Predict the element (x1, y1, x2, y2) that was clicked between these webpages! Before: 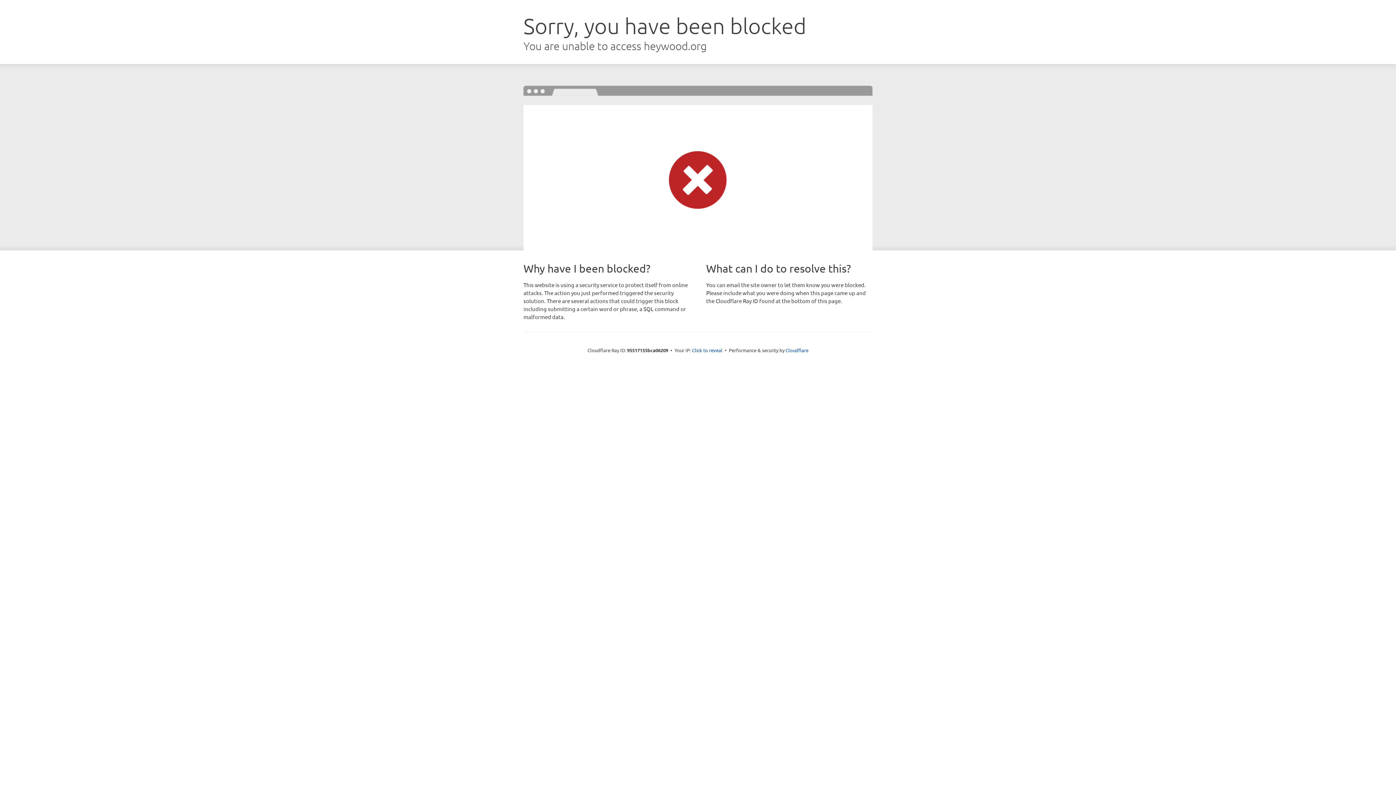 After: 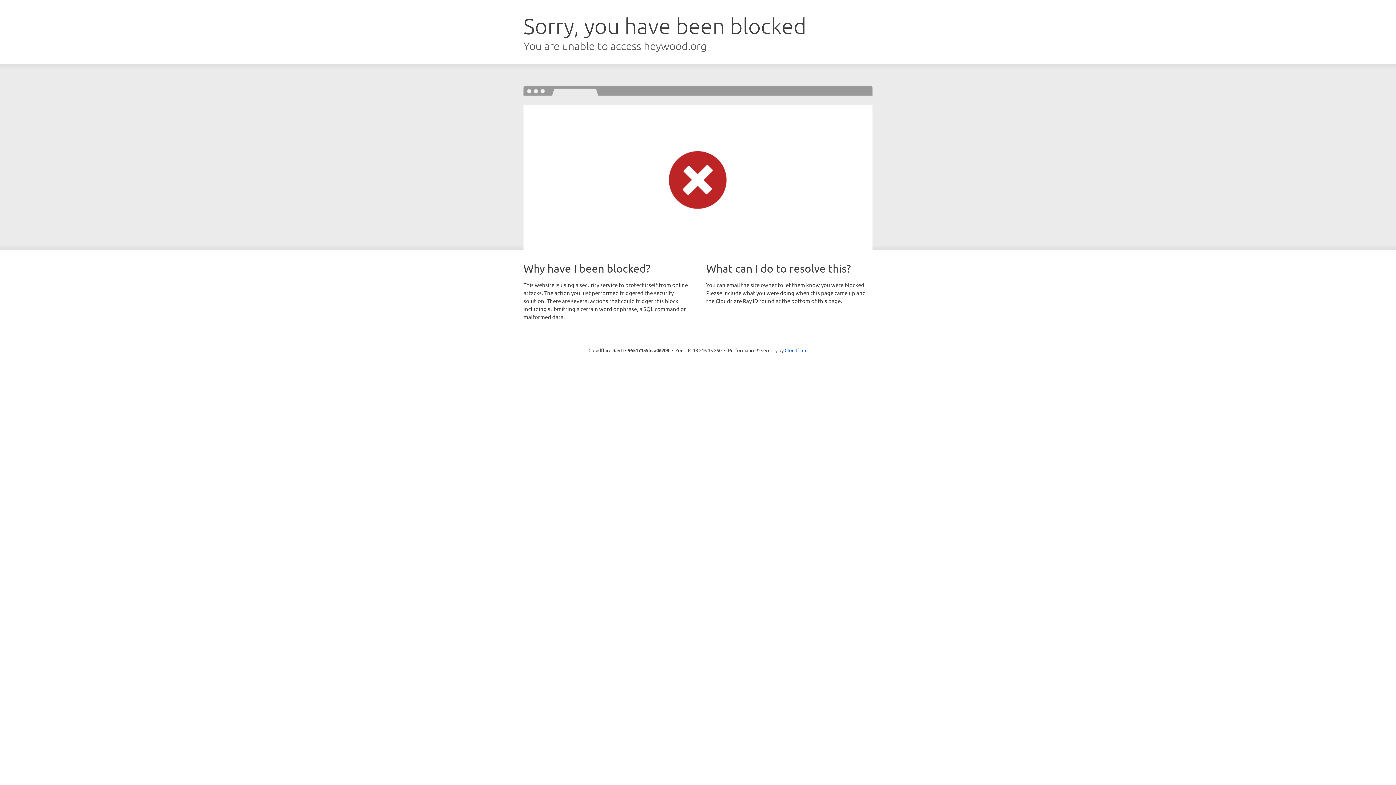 Action: label: Click to reveal bbox: (692, 346, 722, 353)